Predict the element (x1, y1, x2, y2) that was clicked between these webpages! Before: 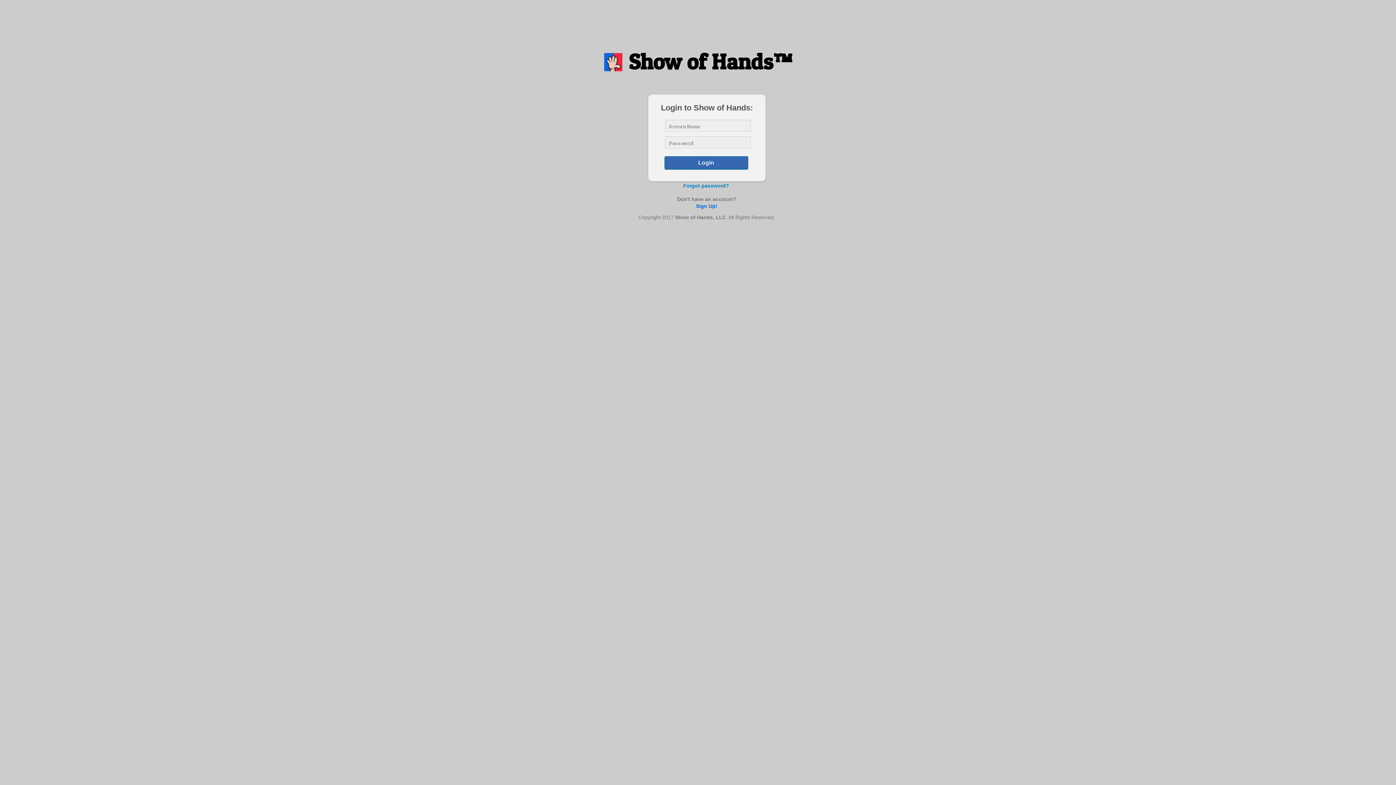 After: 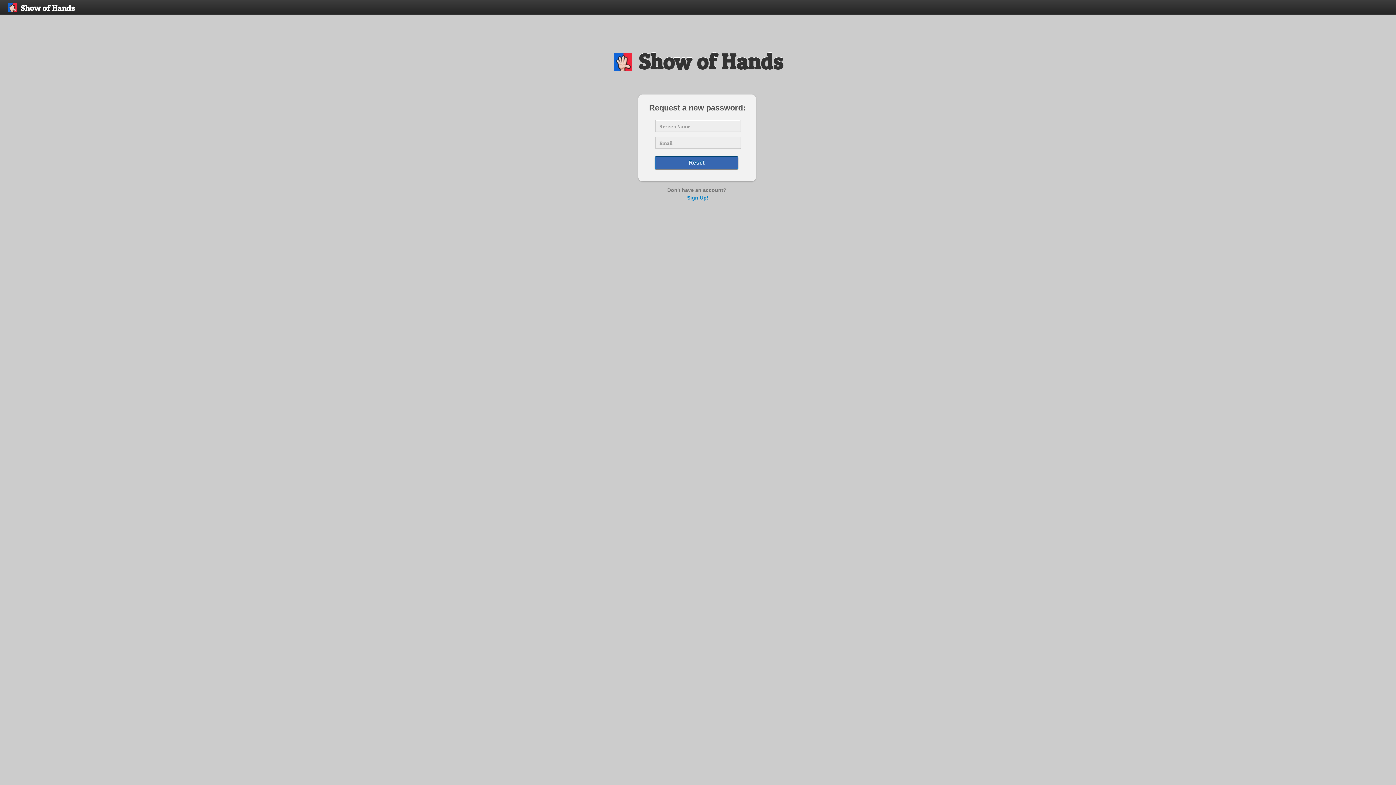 Action: bbox: (683, 182, 729, 188) label: Forgot password?